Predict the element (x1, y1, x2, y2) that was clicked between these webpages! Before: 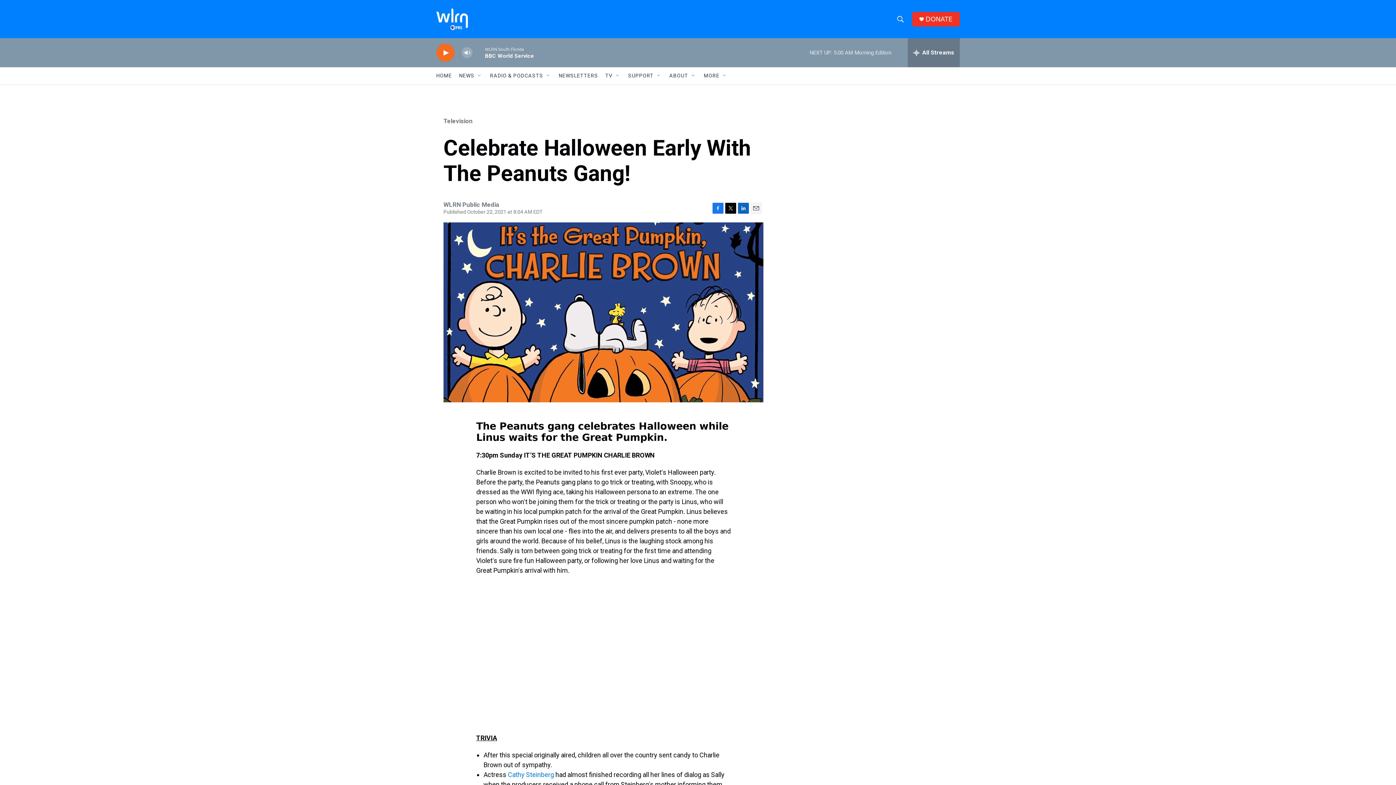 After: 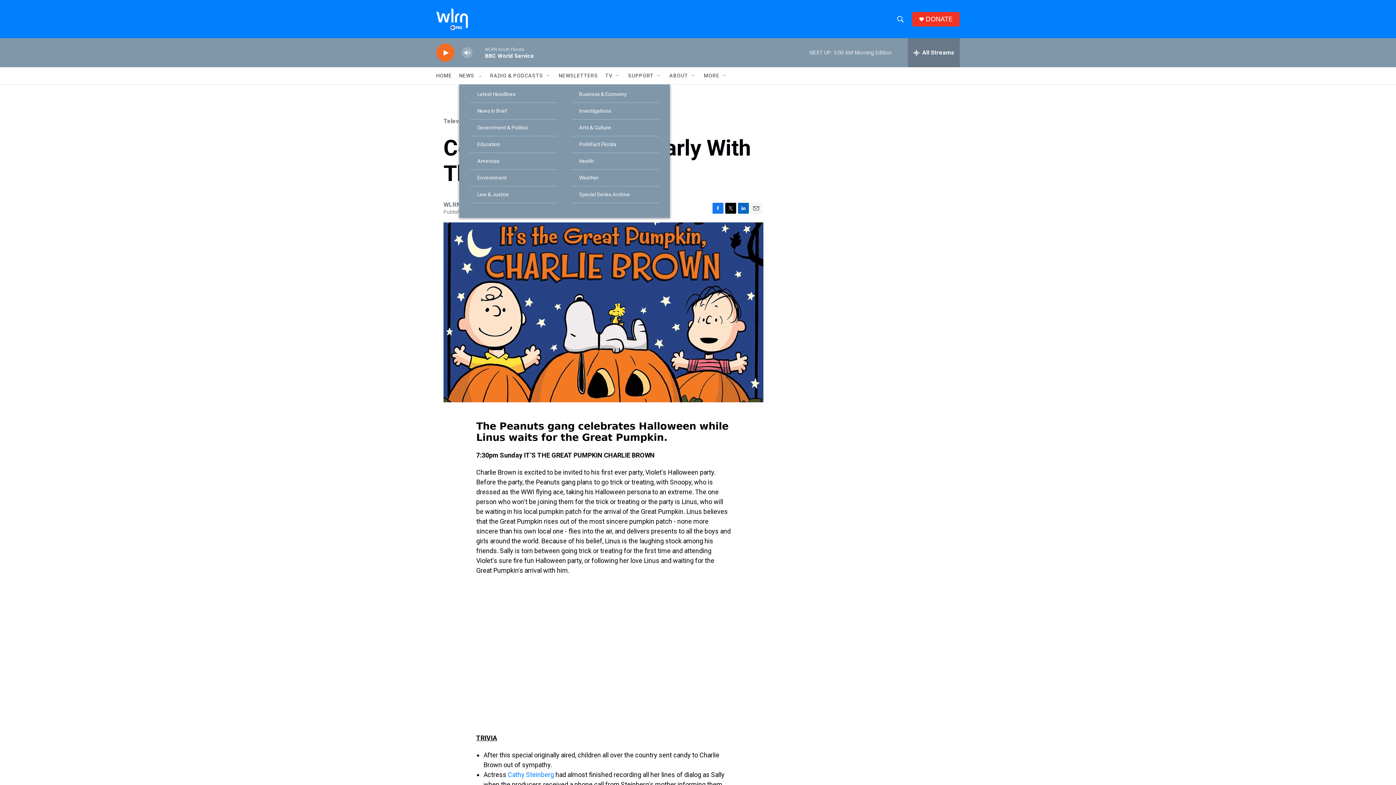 Action: label: Open Sub Navigation bbox: (477, 72, 482, 78)